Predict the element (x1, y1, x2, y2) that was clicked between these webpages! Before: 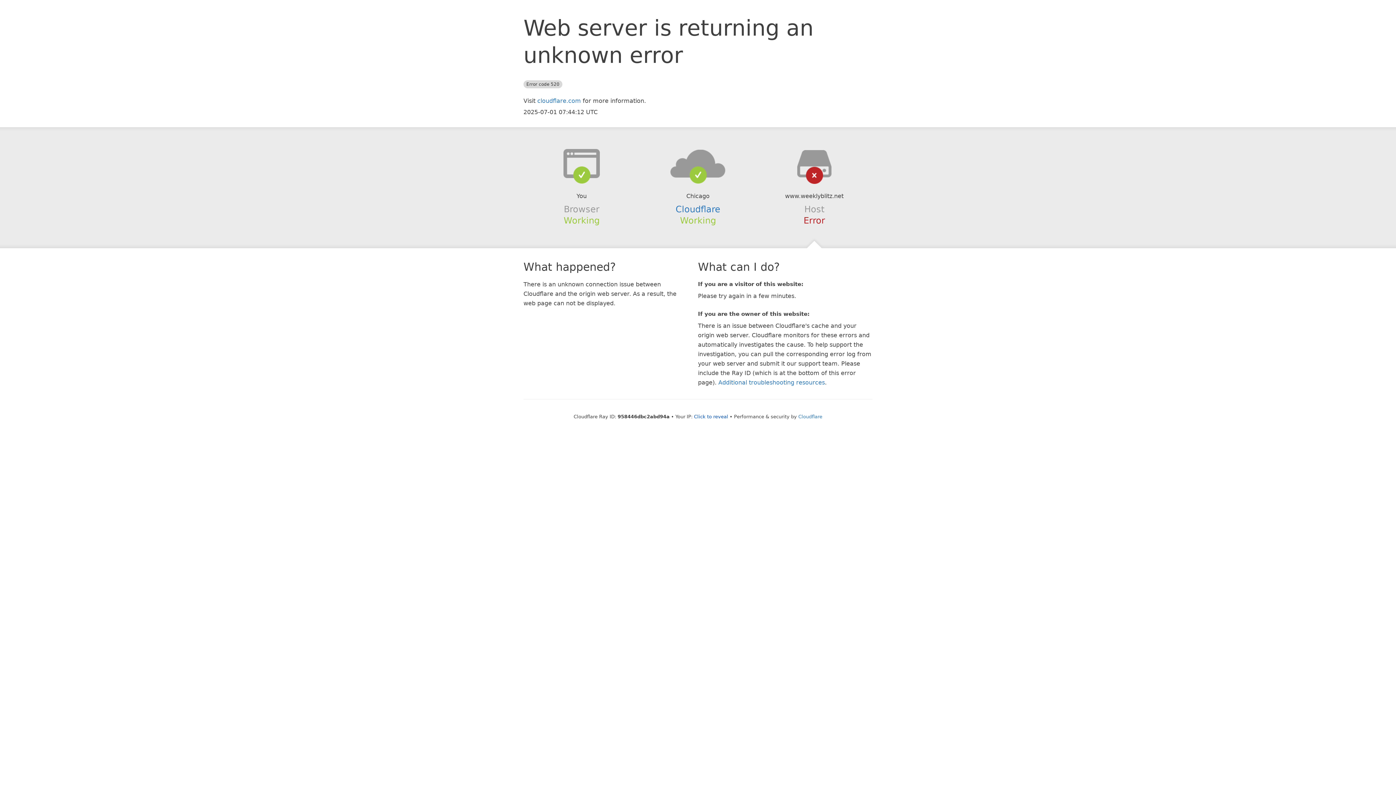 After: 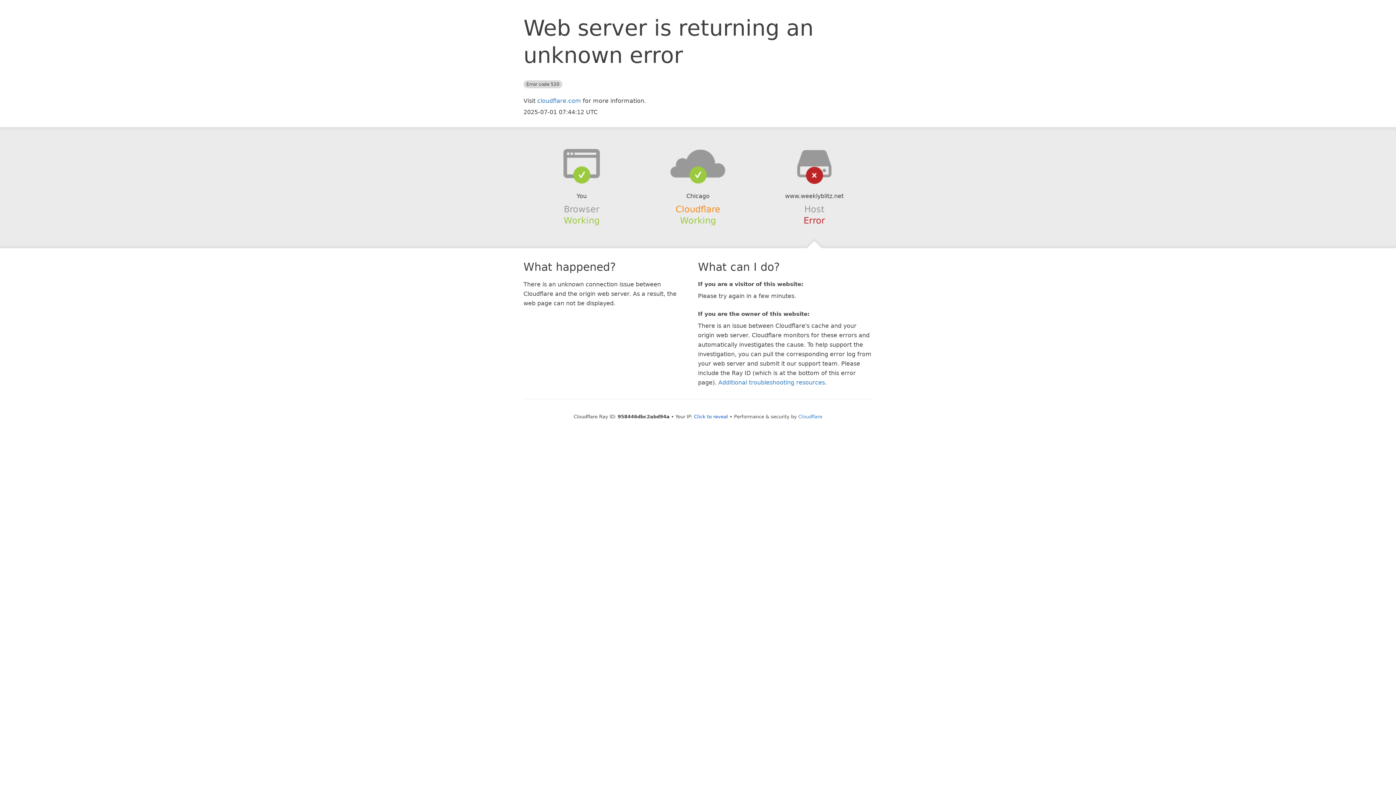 Action: label: Cloudflare bbox: (675, 204, 720, 214)